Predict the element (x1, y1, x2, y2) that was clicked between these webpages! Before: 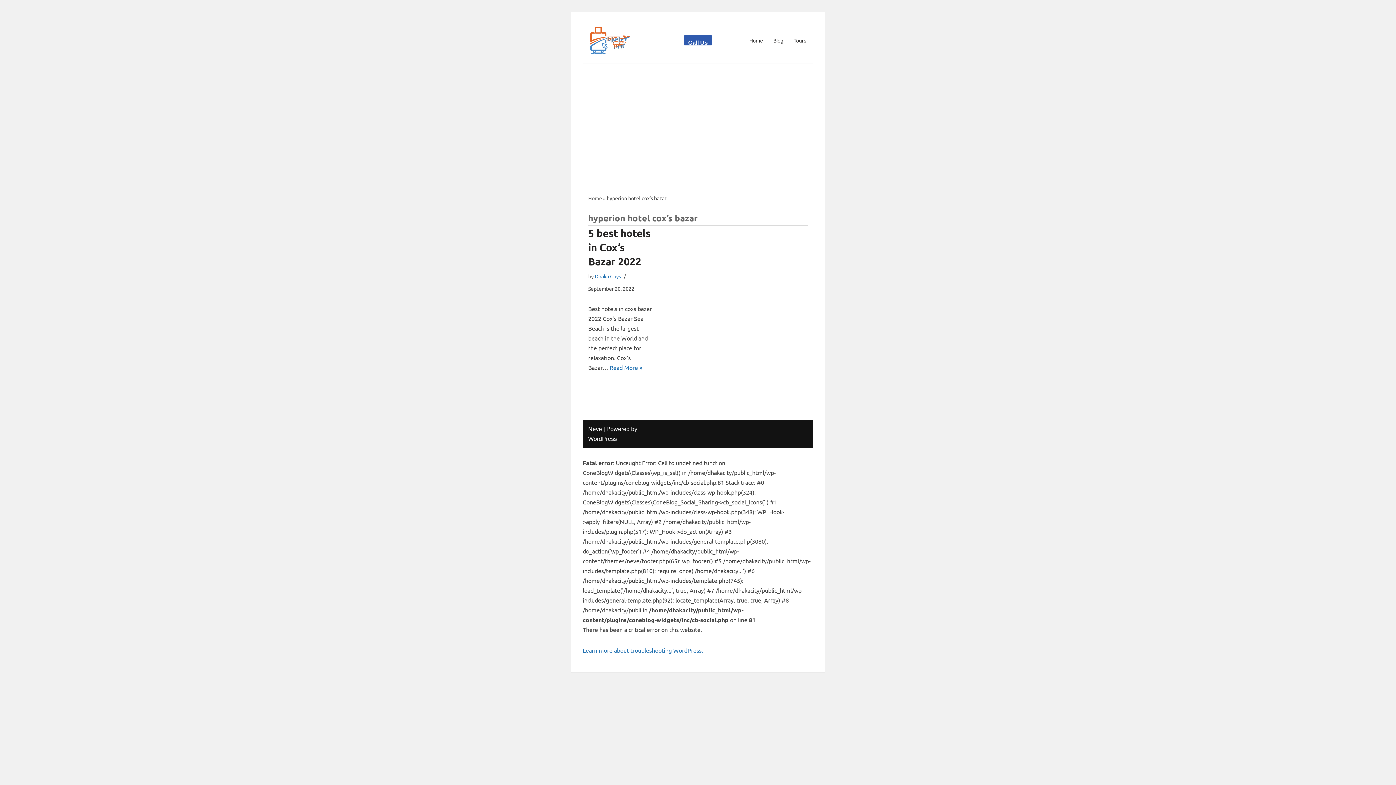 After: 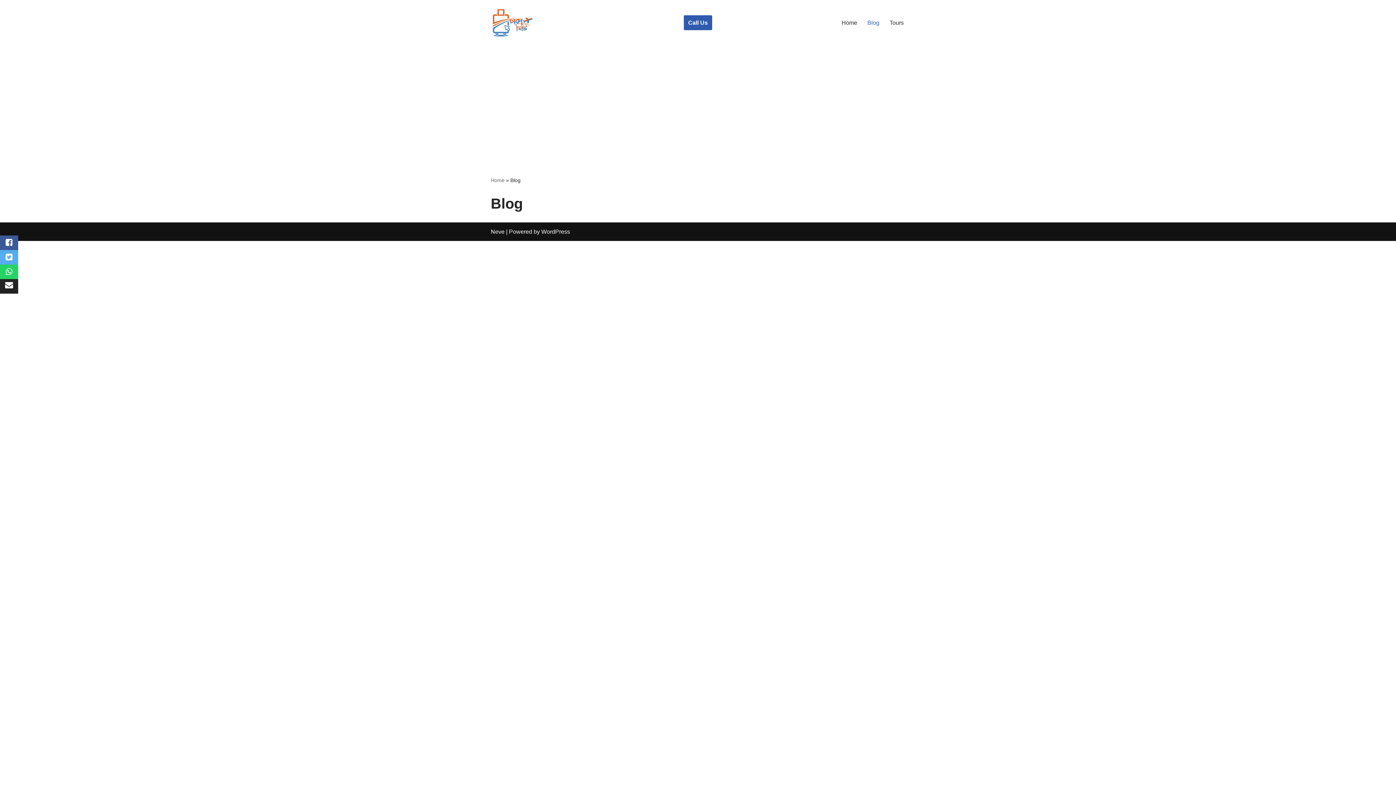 Action: label: Blog bbox: (773, 35, 783, 45)